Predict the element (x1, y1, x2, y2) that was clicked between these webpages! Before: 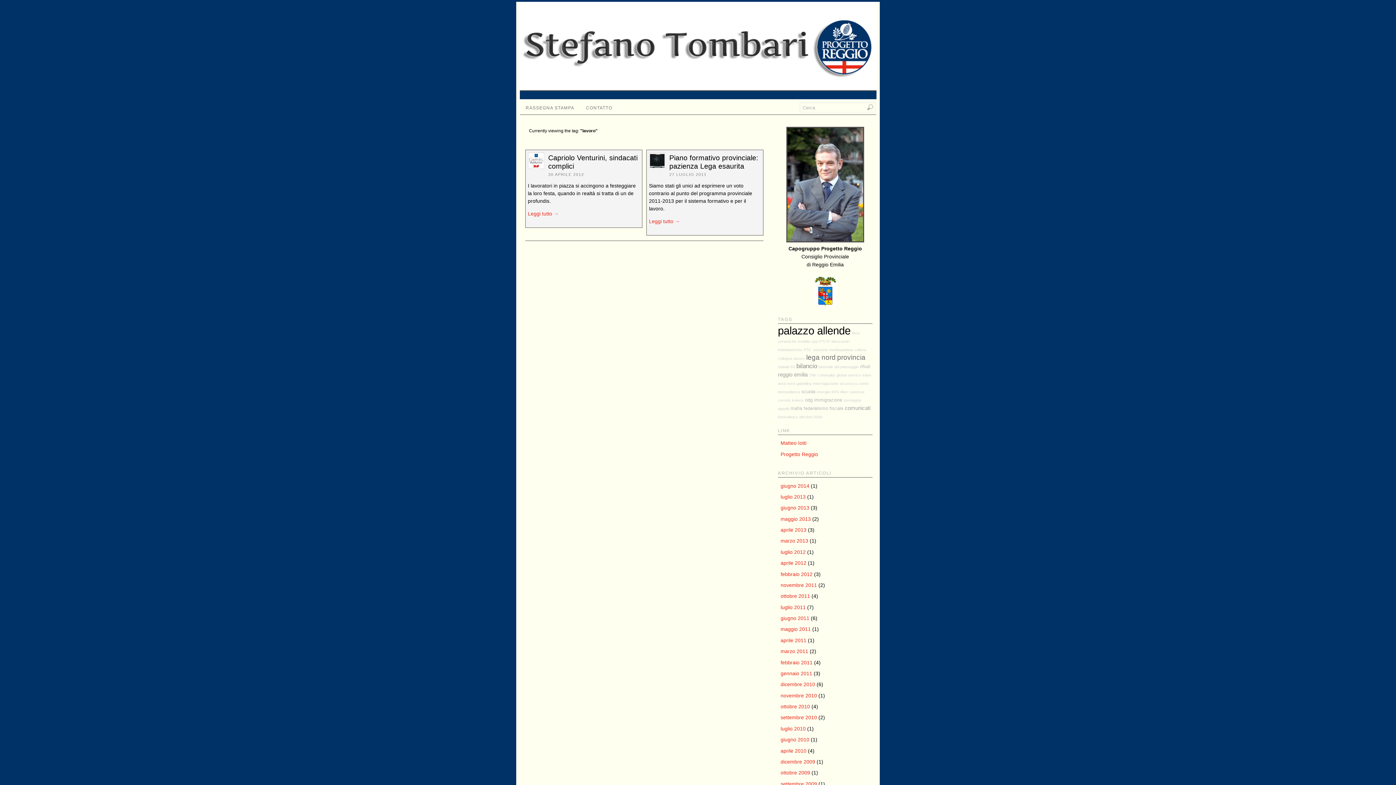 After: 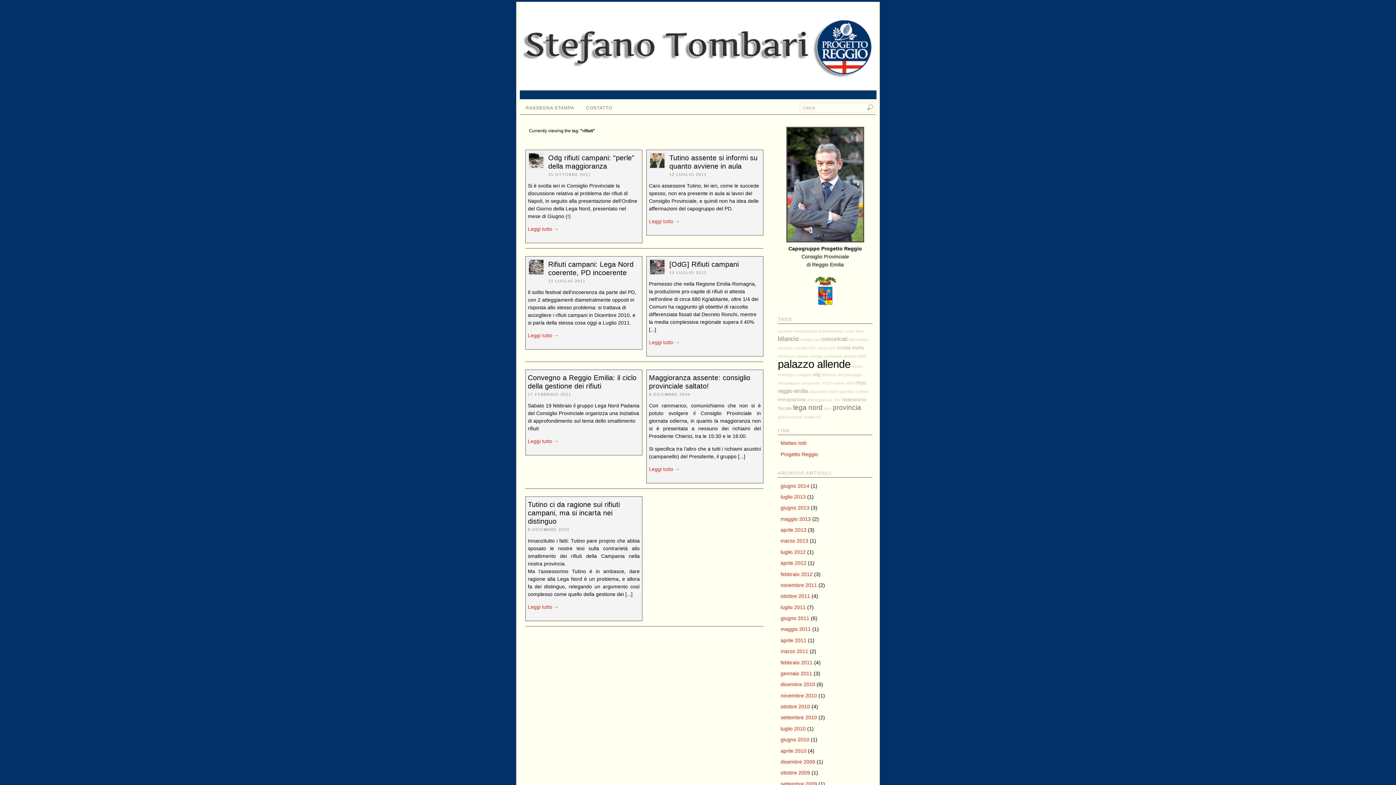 Action: bbox: (860, 363, 870, 369) label: rifiuti